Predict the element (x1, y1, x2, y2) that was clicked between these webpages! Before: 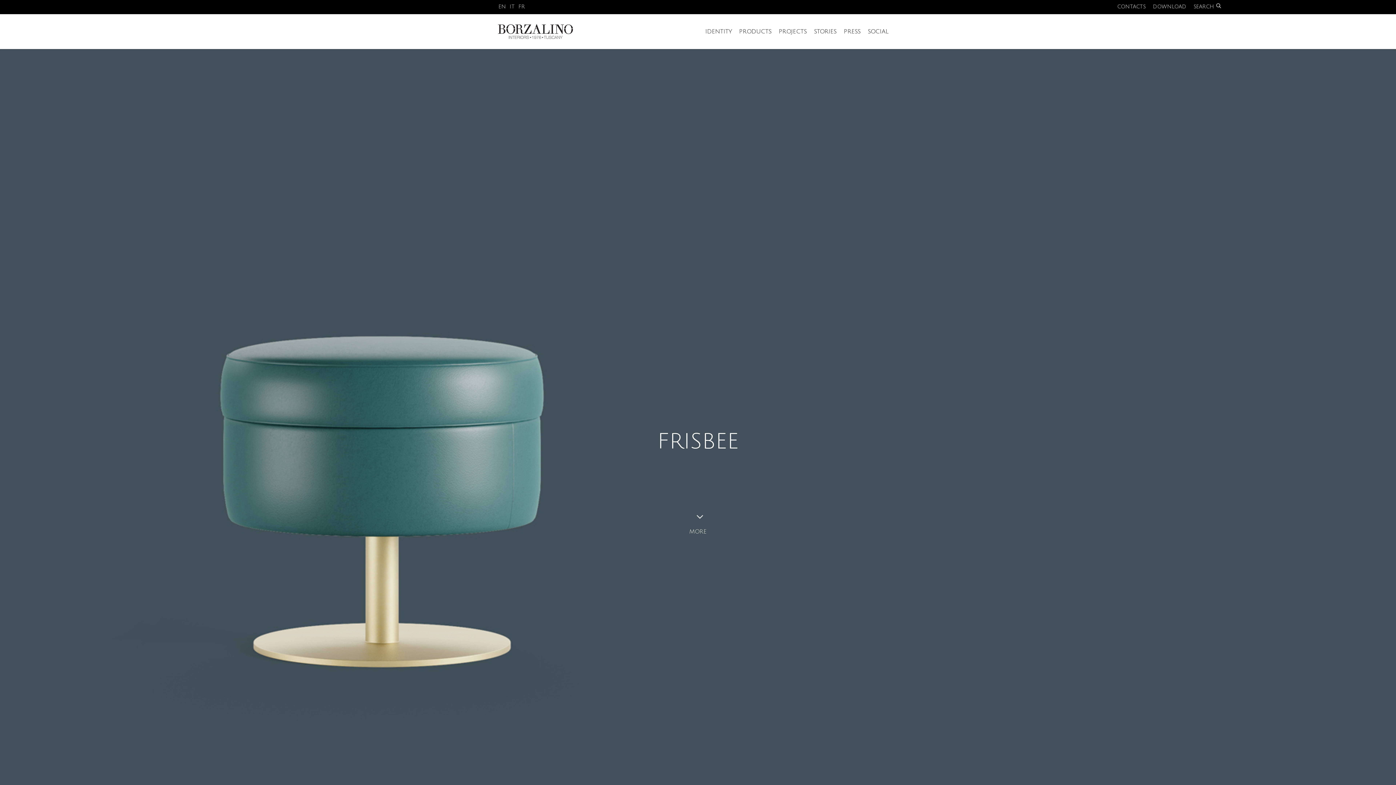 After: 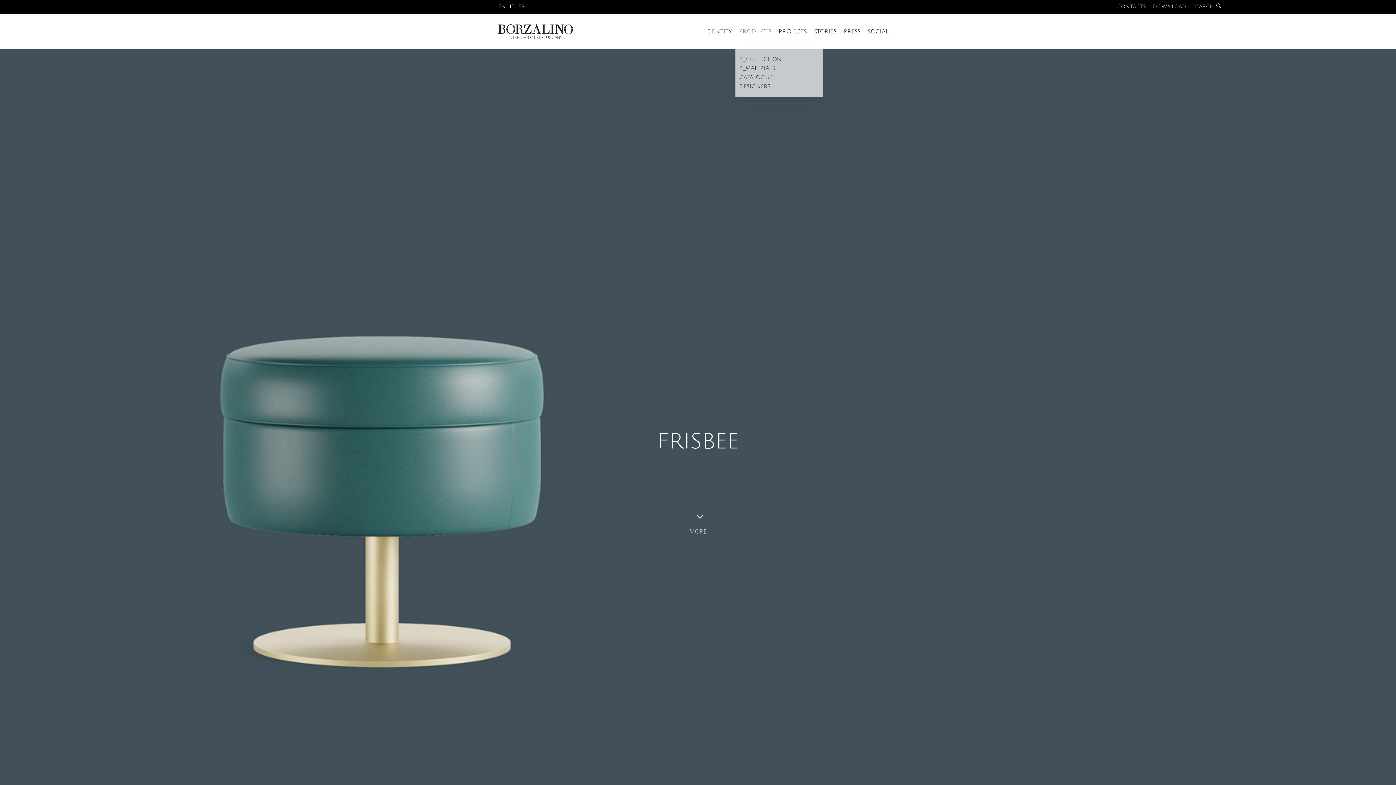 Action: label: PRODUCTS bbox: (735, 27, 775, 36)